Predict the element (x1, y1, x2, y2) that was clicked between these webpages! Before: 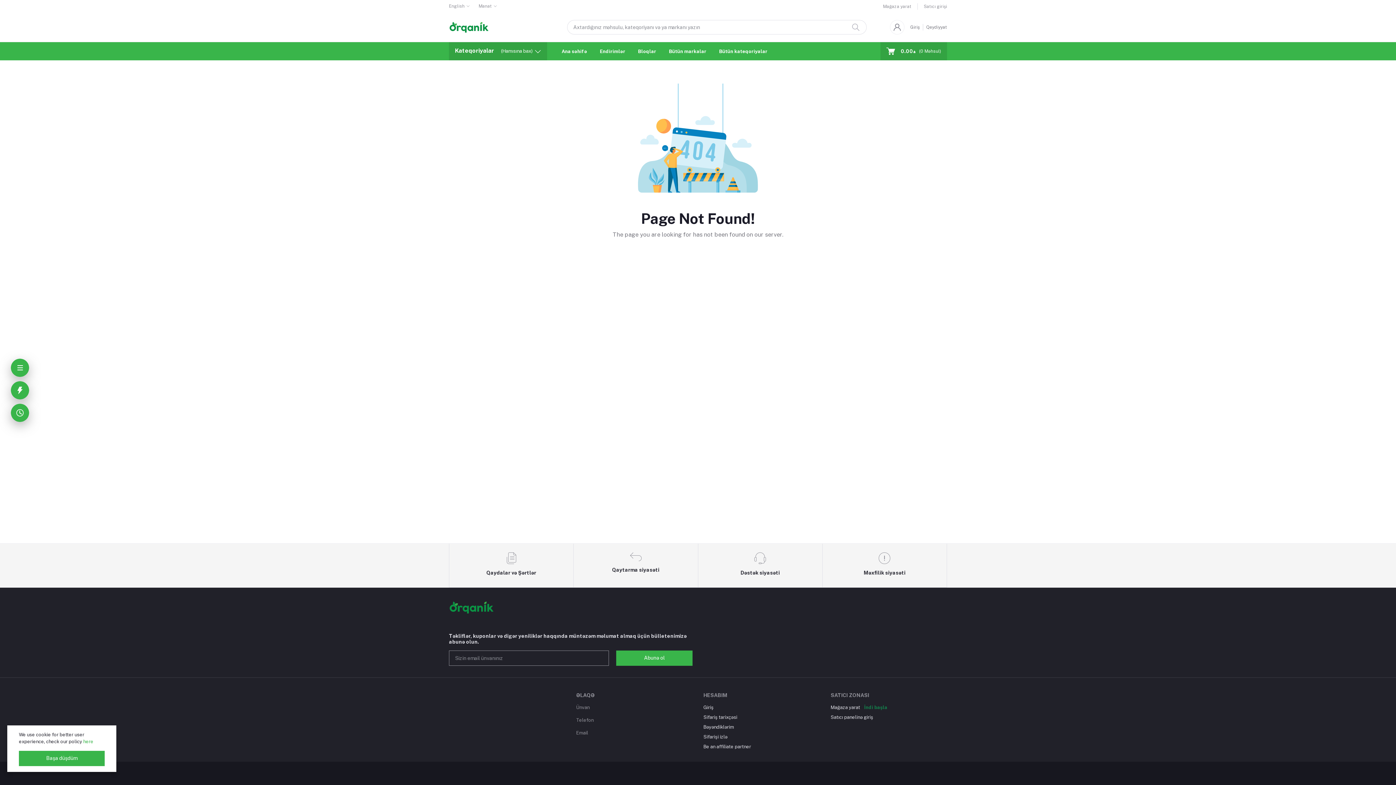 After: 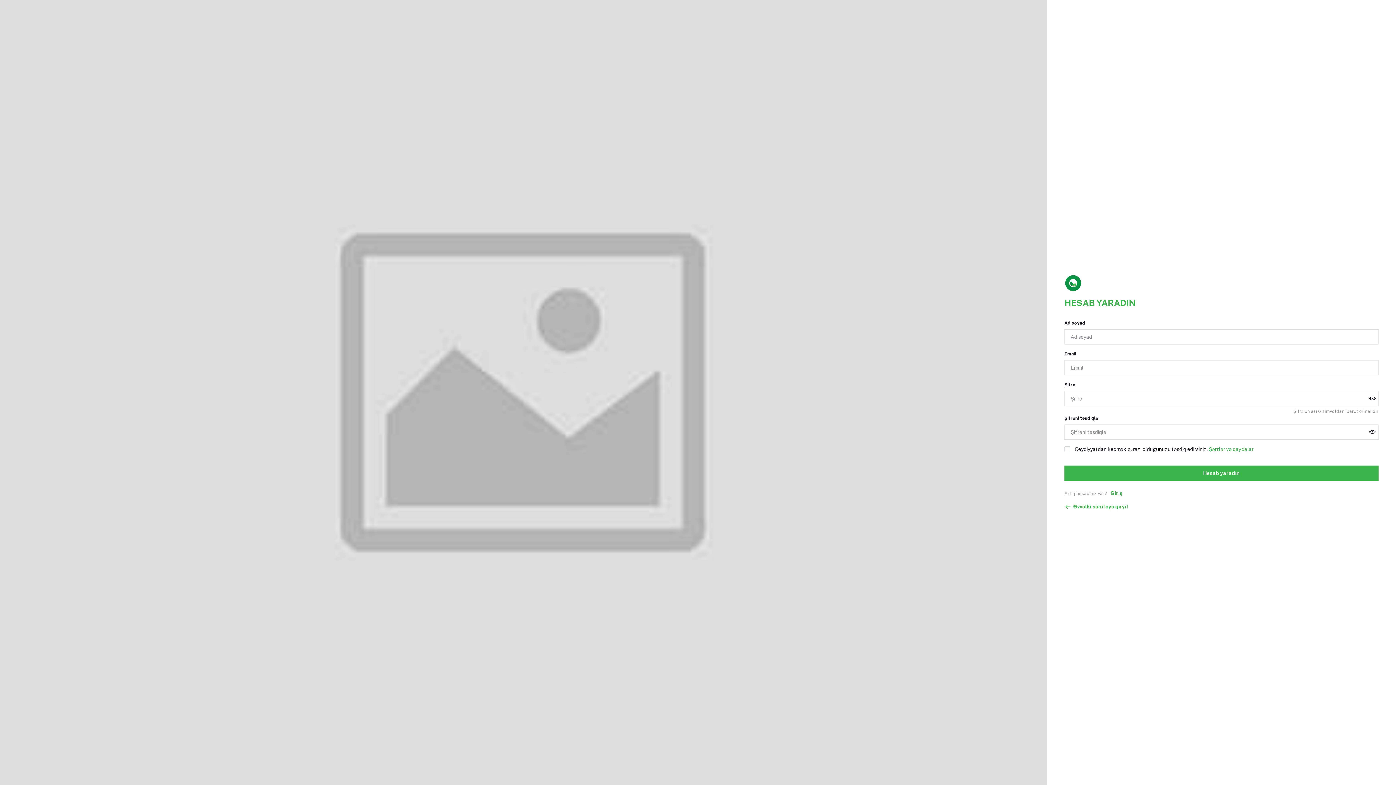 Action: label: Qeydiyyat bbox: (923, 21, 947, 33)